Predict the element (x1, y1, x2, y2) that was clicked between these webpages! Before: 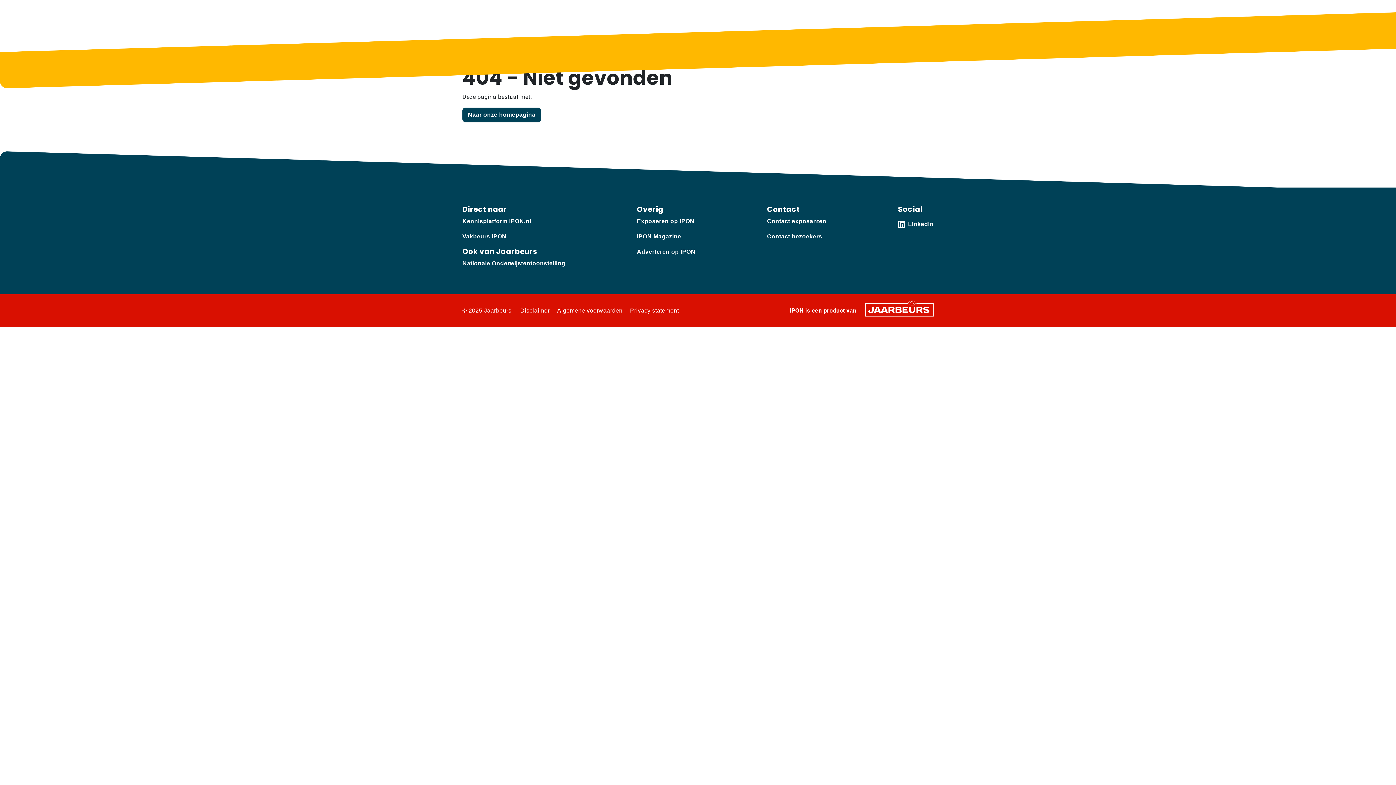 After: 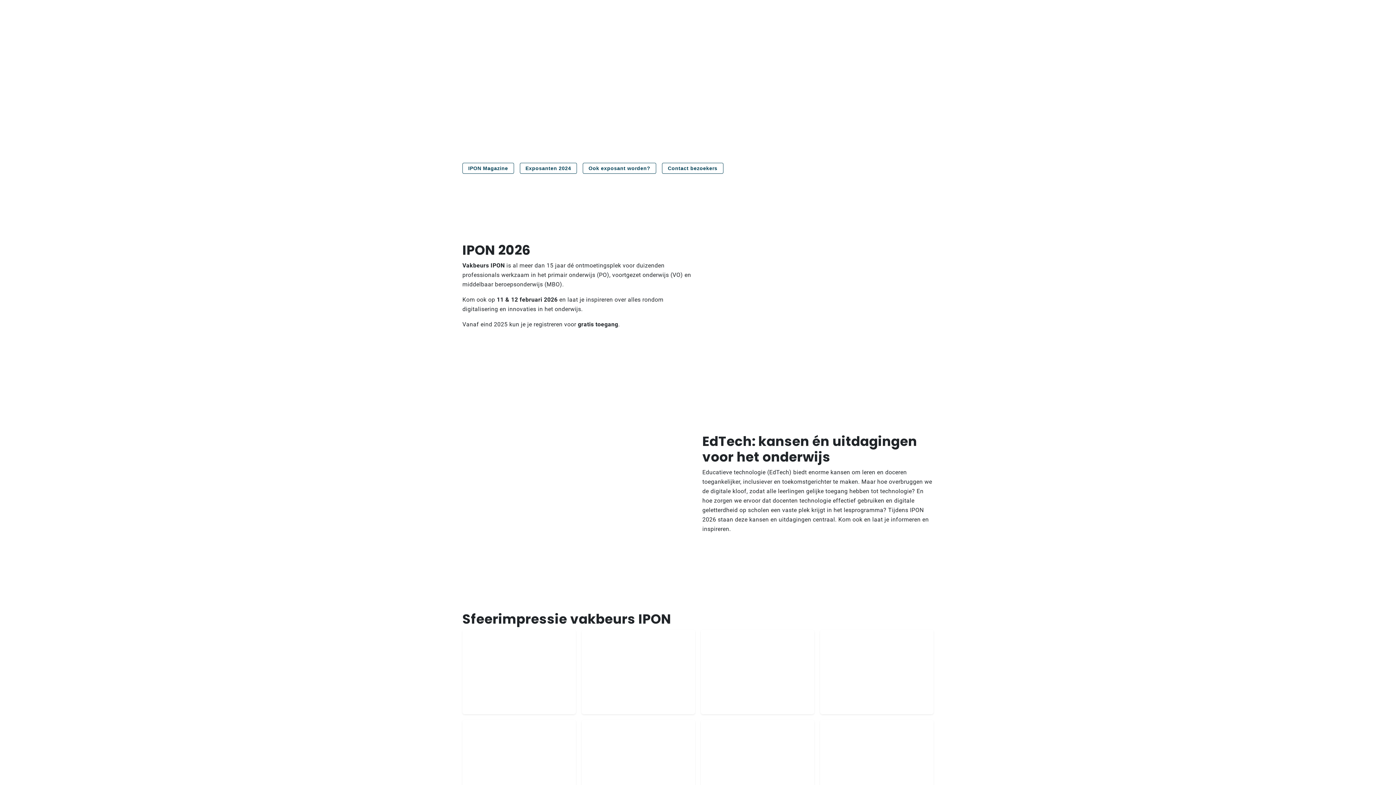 Action: label: Vakbeurs IPON bbox: (462, 233, 506, 239)